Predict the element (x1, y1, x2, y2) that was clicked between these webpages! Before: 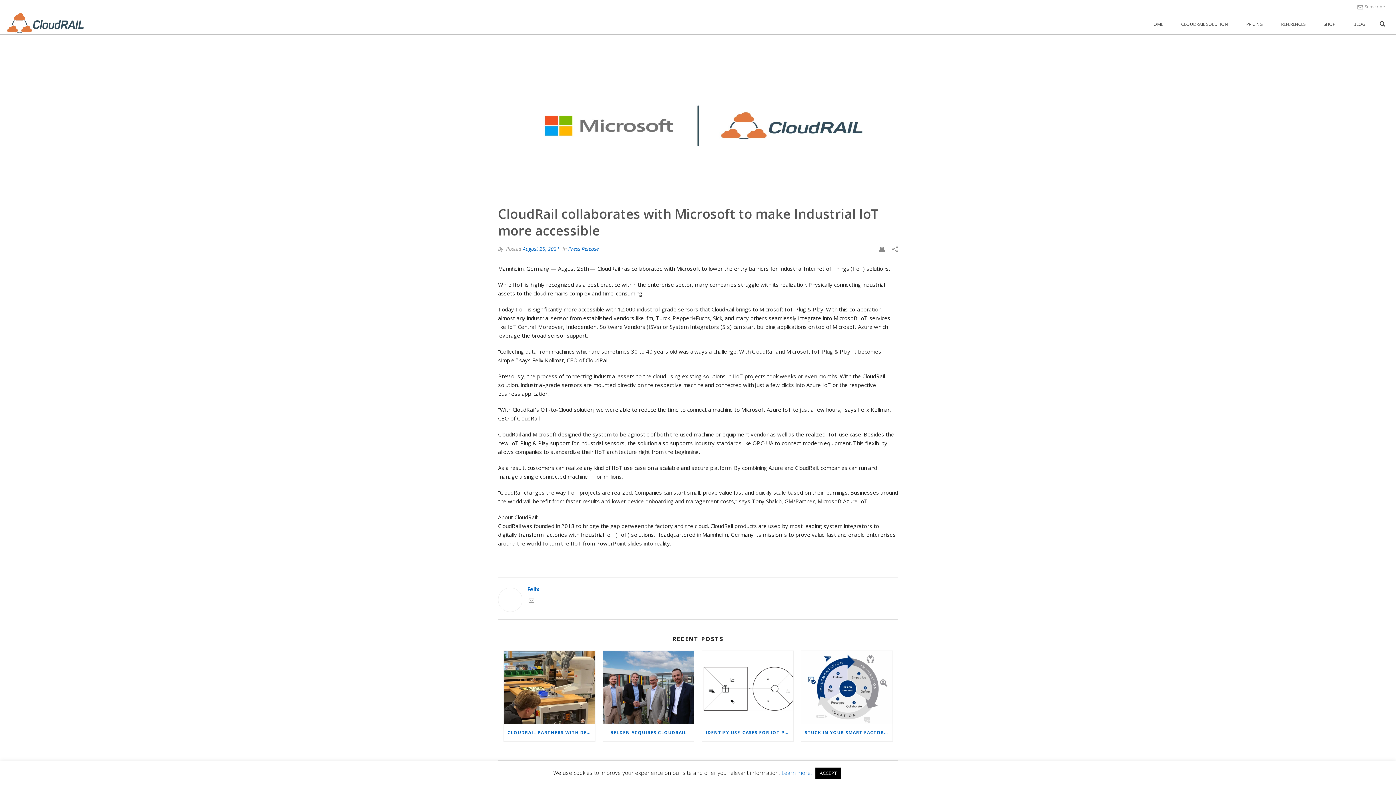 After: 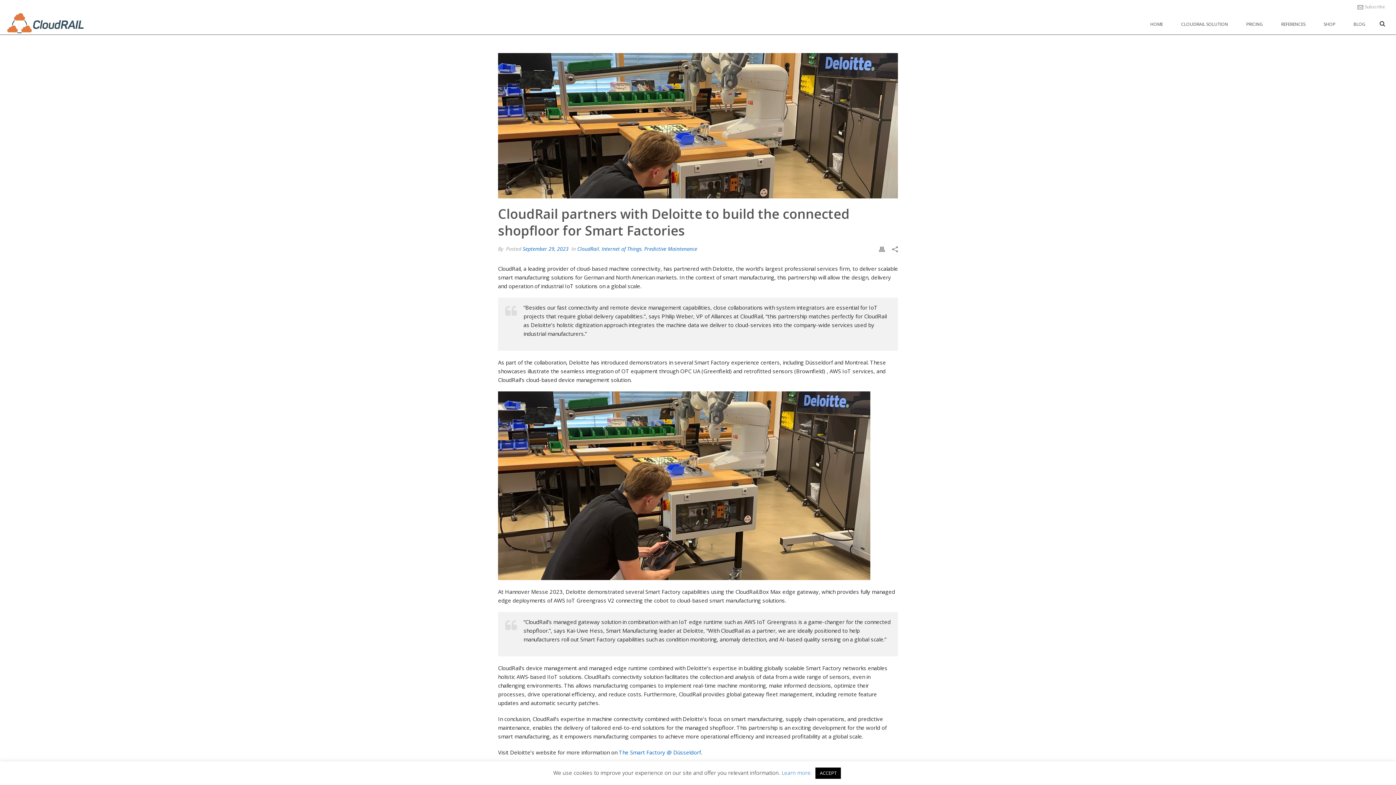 Action: bbox: (504, 651, 595, 724)